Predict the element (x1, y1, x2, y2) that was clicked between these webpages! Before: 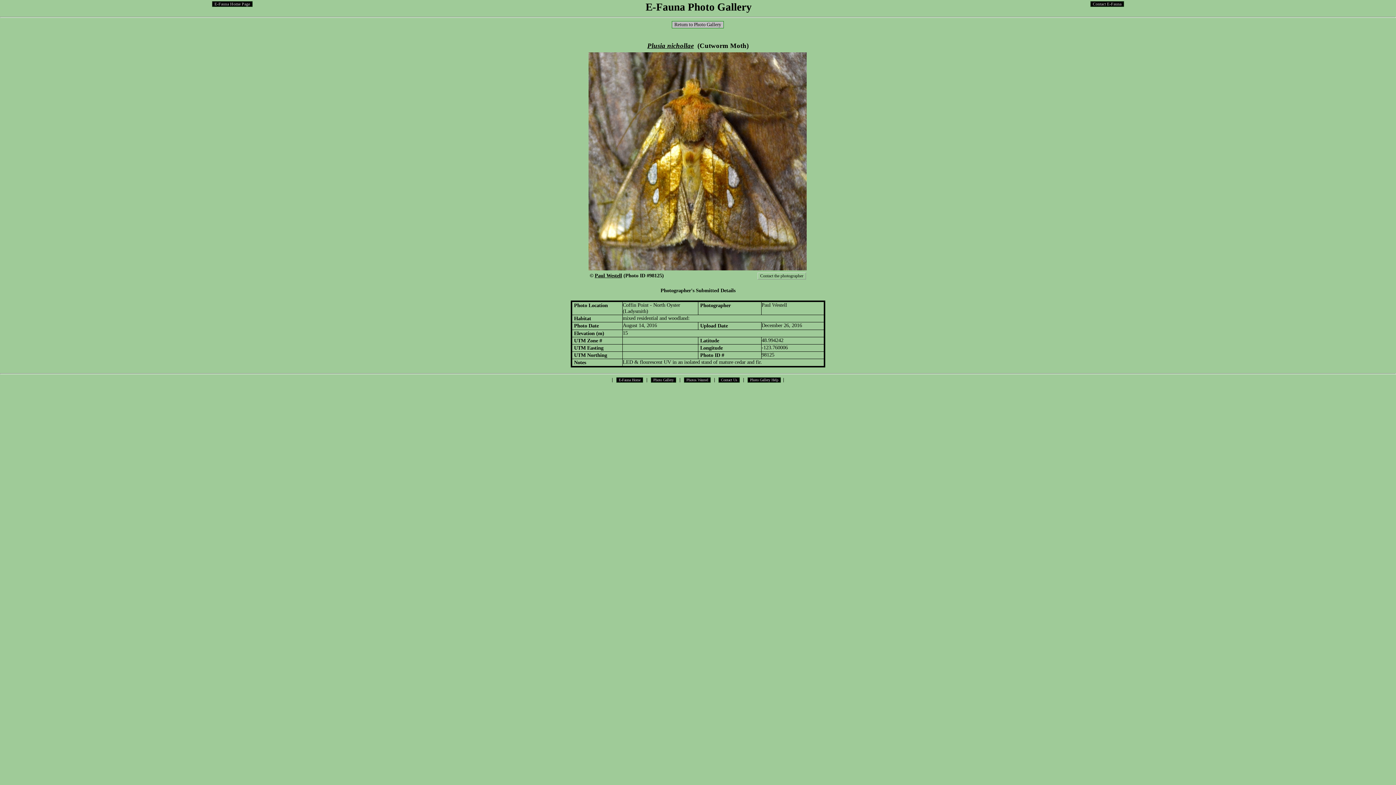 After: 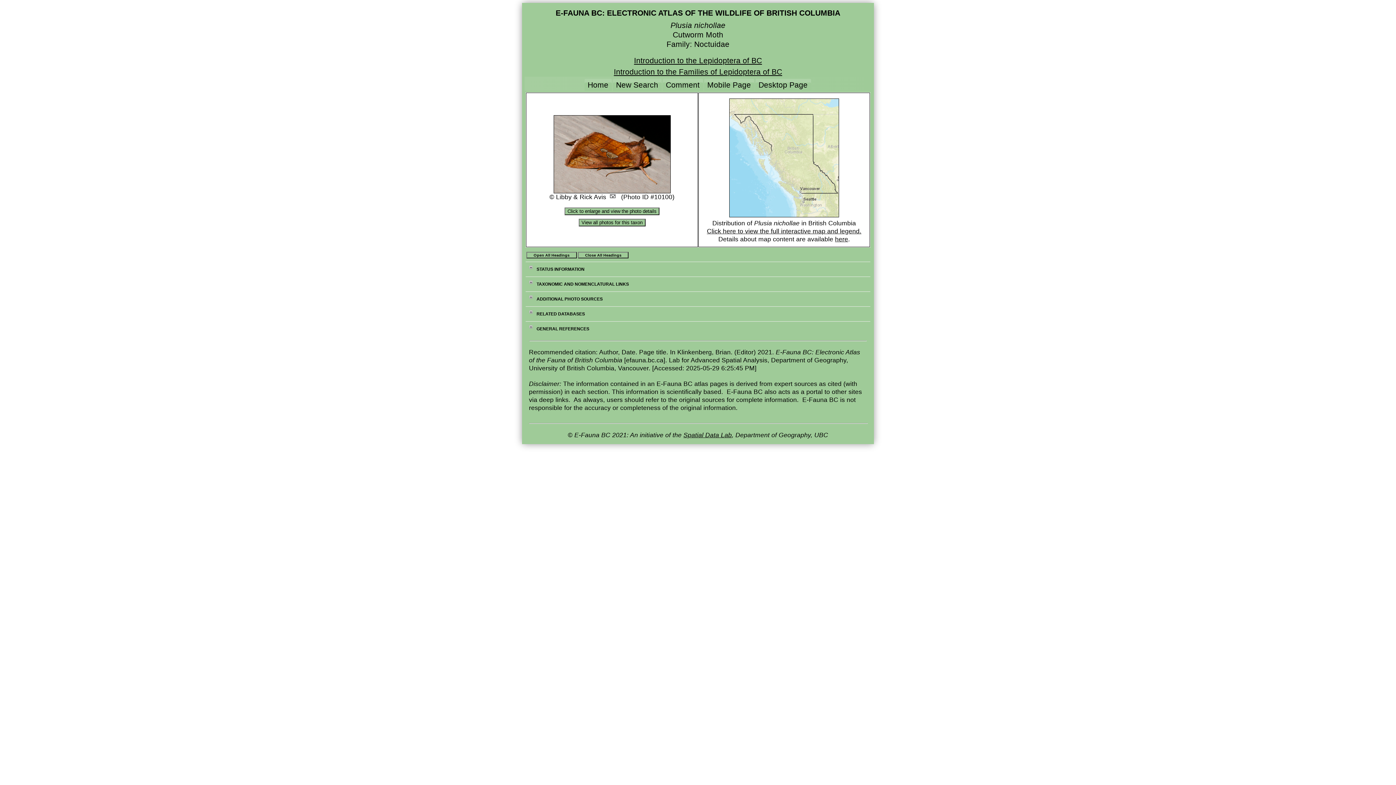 Action: bbox: (647, 41, 694, 49) label: Plusia nichollae